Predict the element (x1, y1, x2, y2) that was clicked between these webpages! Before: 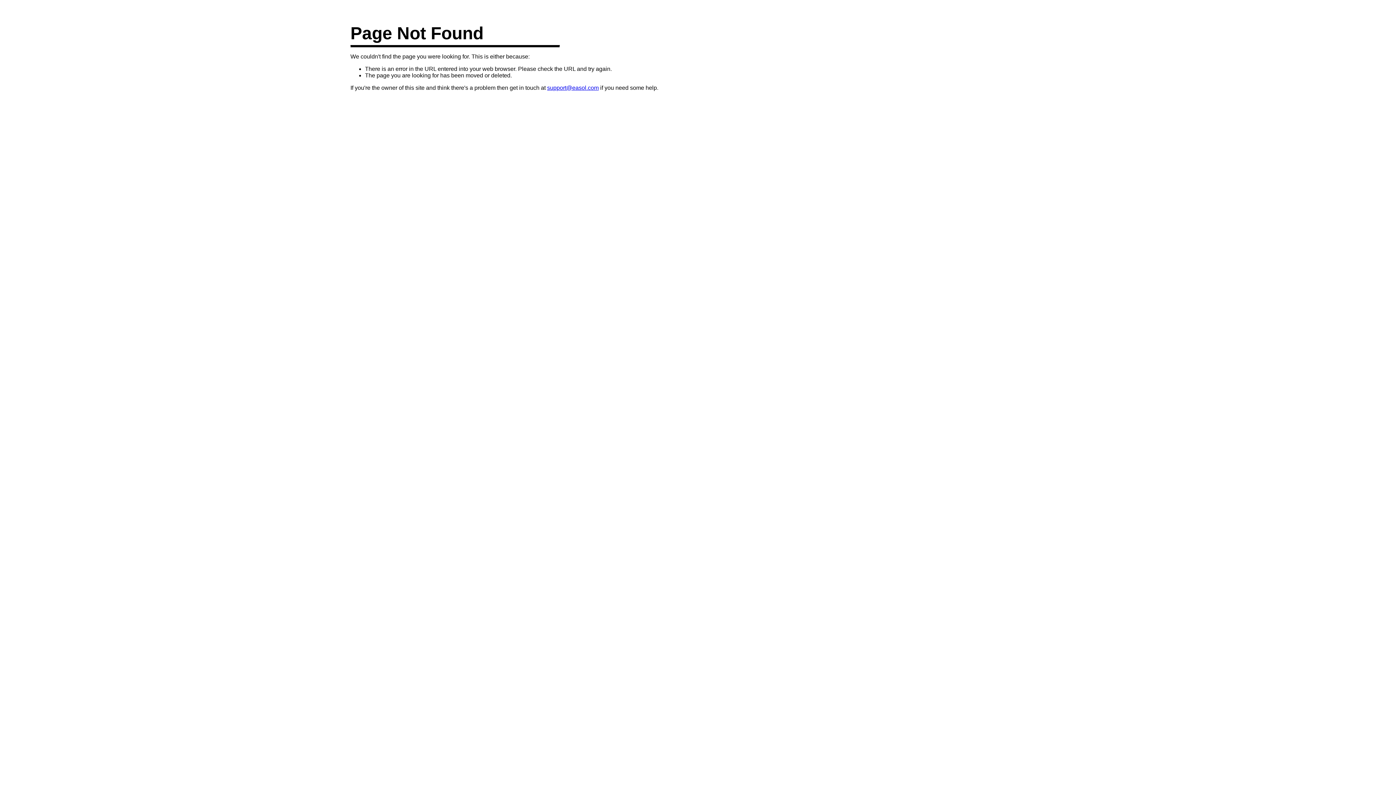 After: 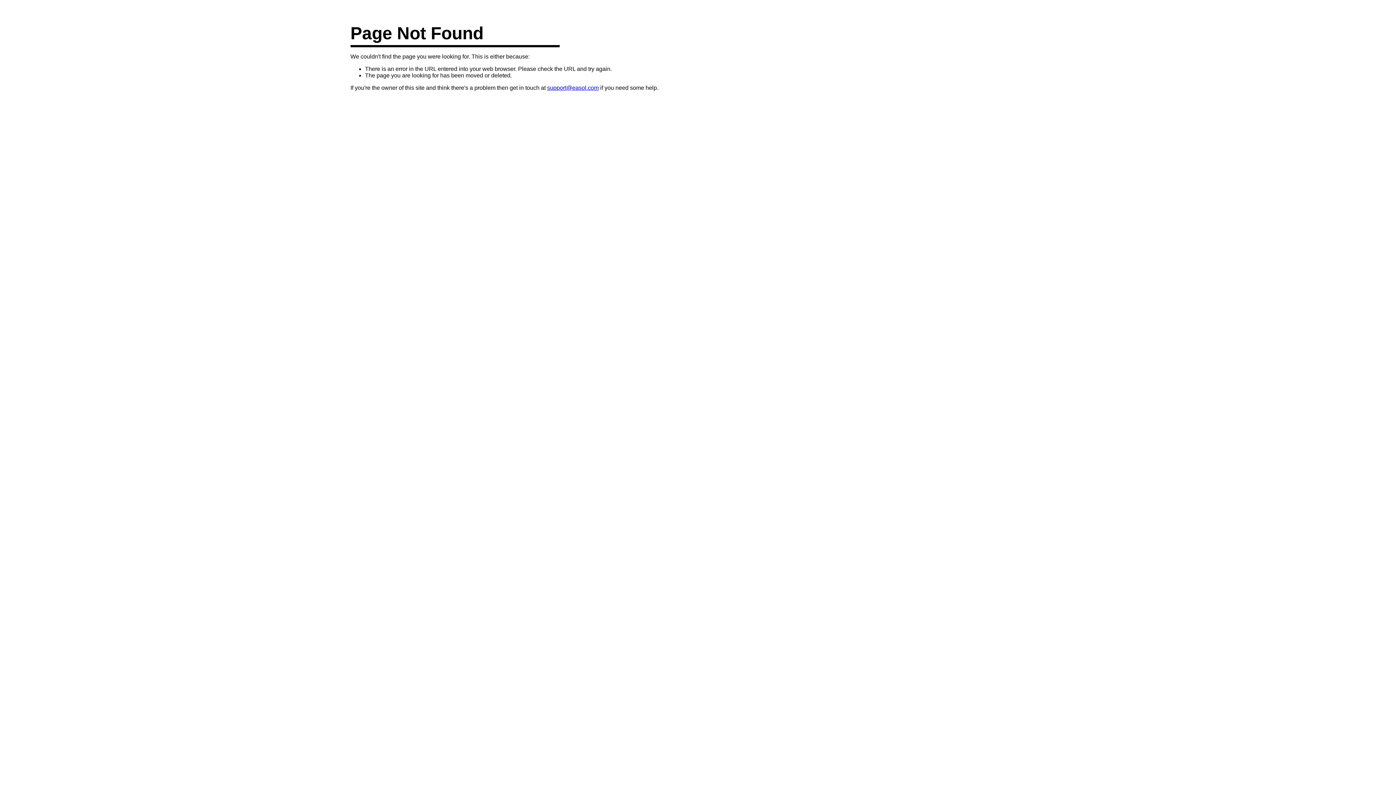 Action: bbox: (547, 84, 598, 90) label: support@easol.com